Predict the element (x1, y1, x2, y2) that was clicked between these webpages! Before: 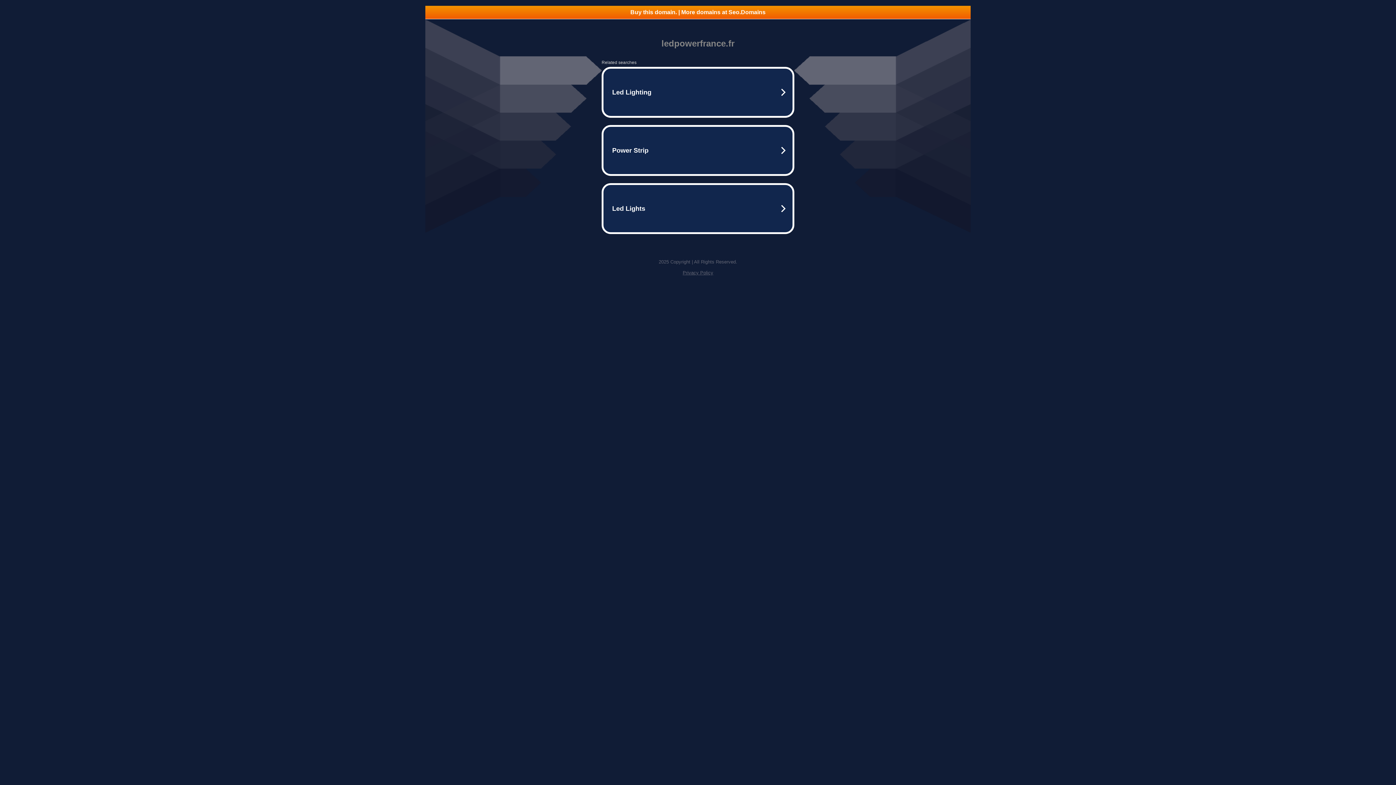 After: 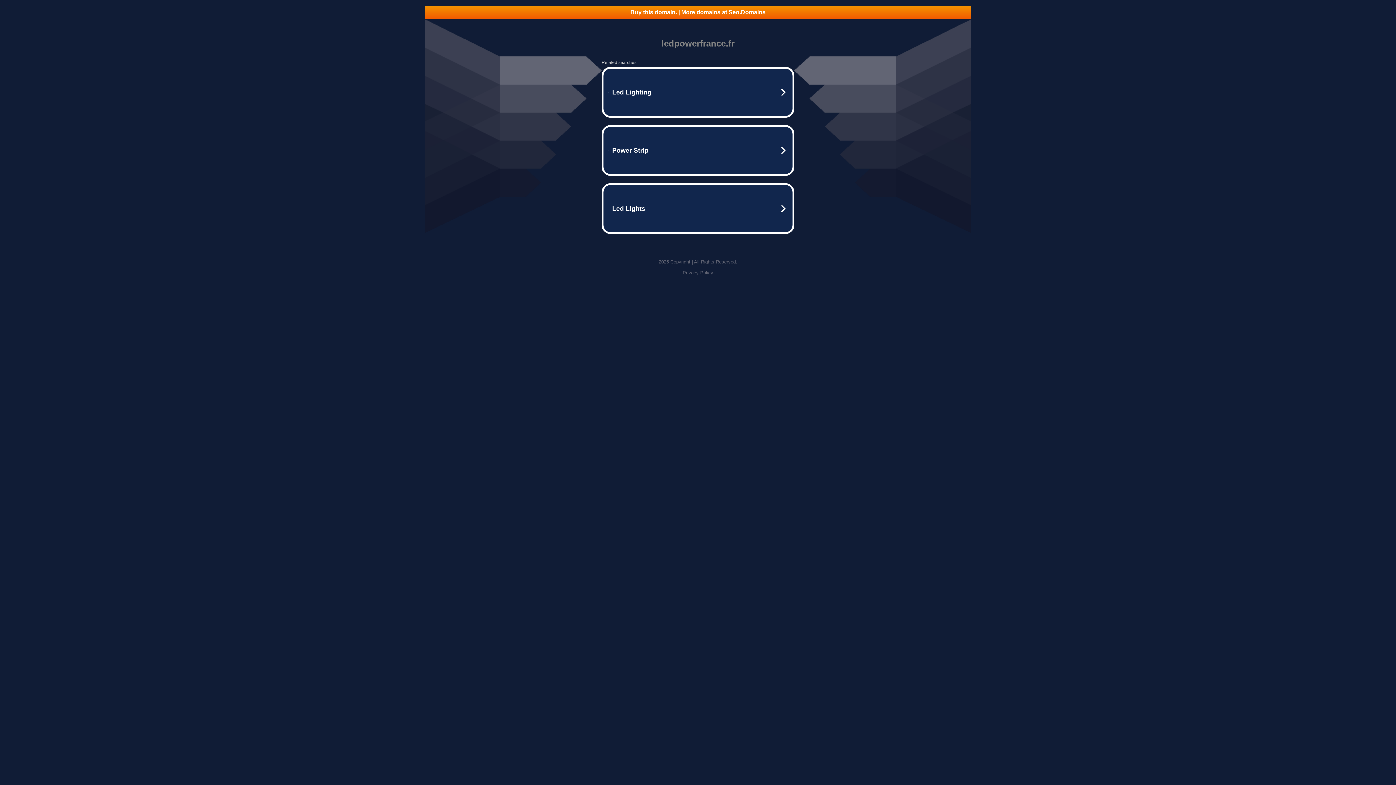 Action: bbox: (682, 270, 713, 275) label: Privacy Policy